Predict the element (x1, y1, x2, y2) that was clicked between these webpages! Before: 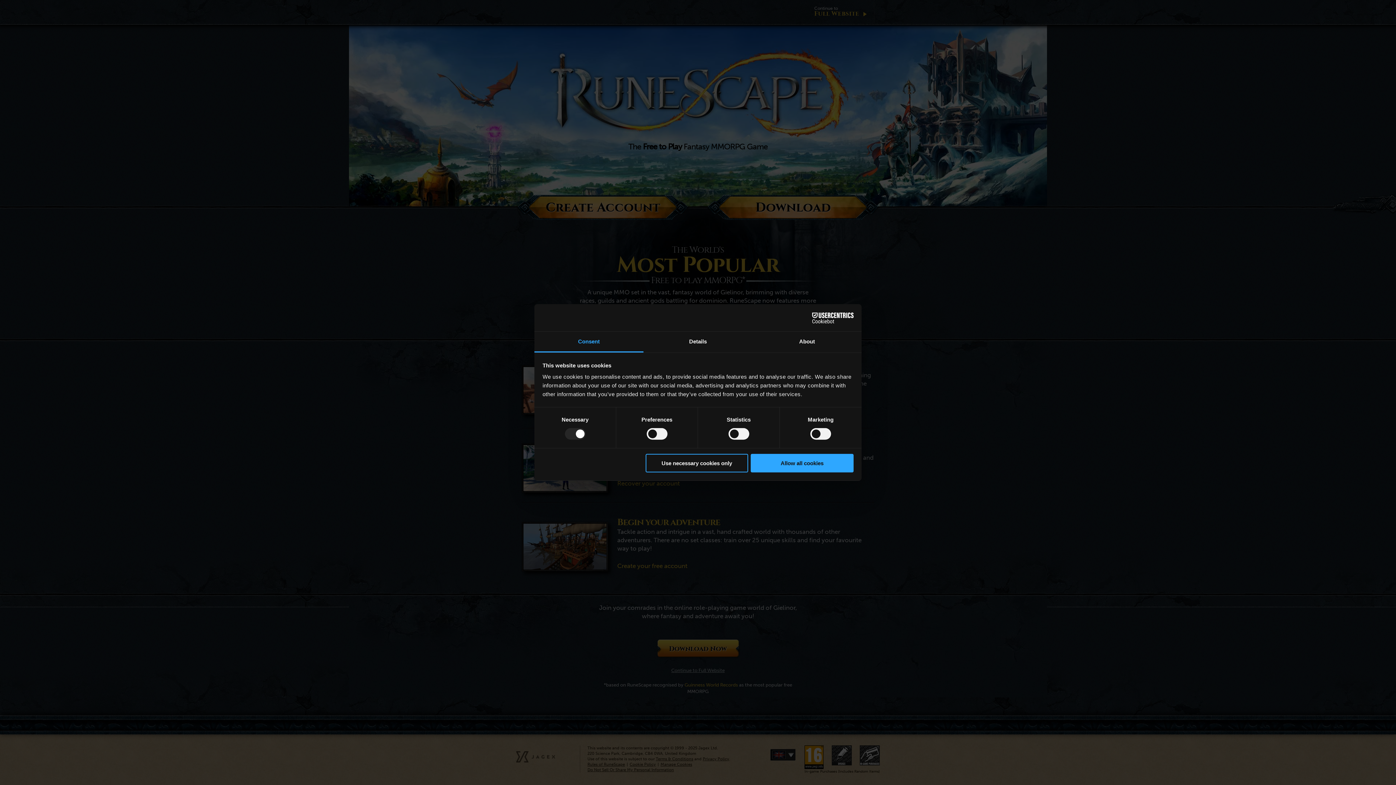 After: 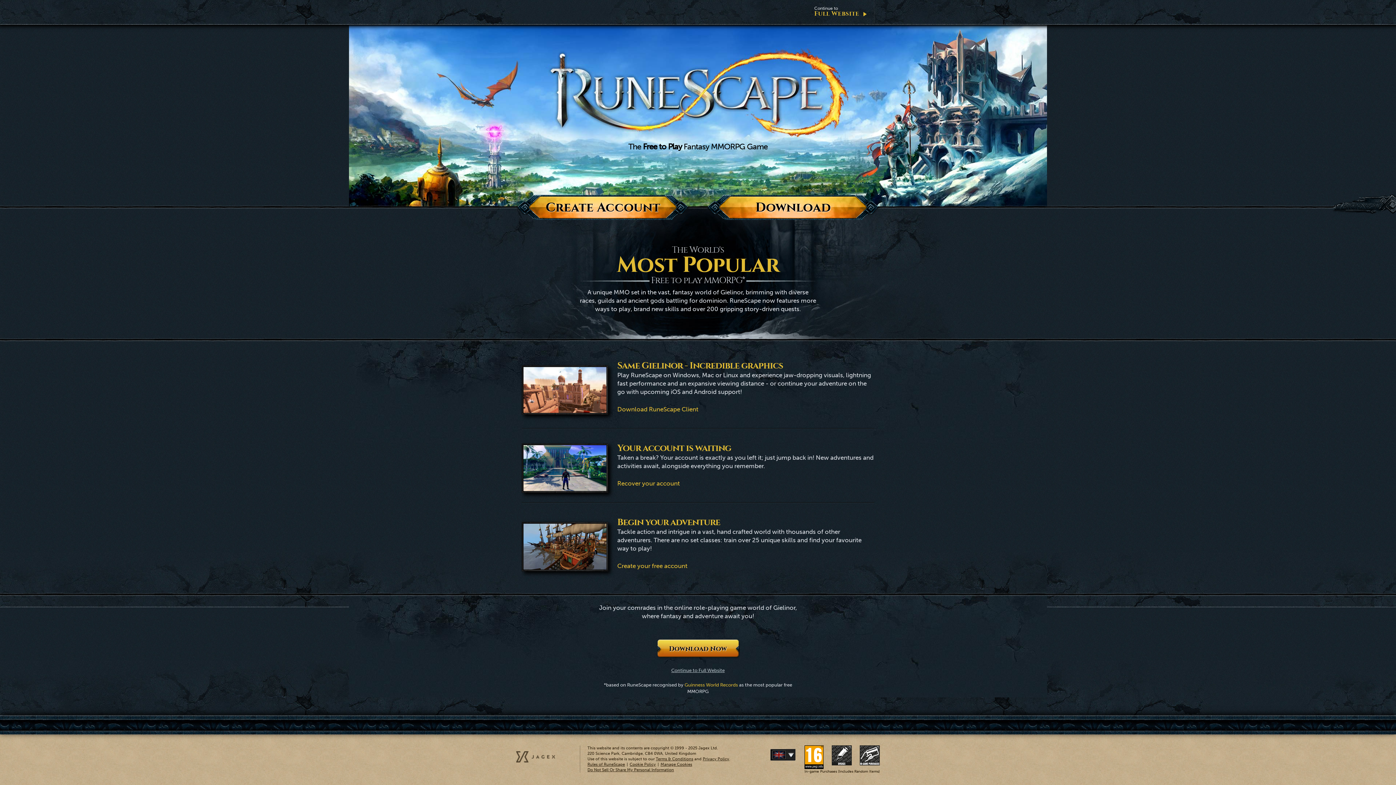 Action: bbox: (751, 454, 853, 472) label: Allow all cookies